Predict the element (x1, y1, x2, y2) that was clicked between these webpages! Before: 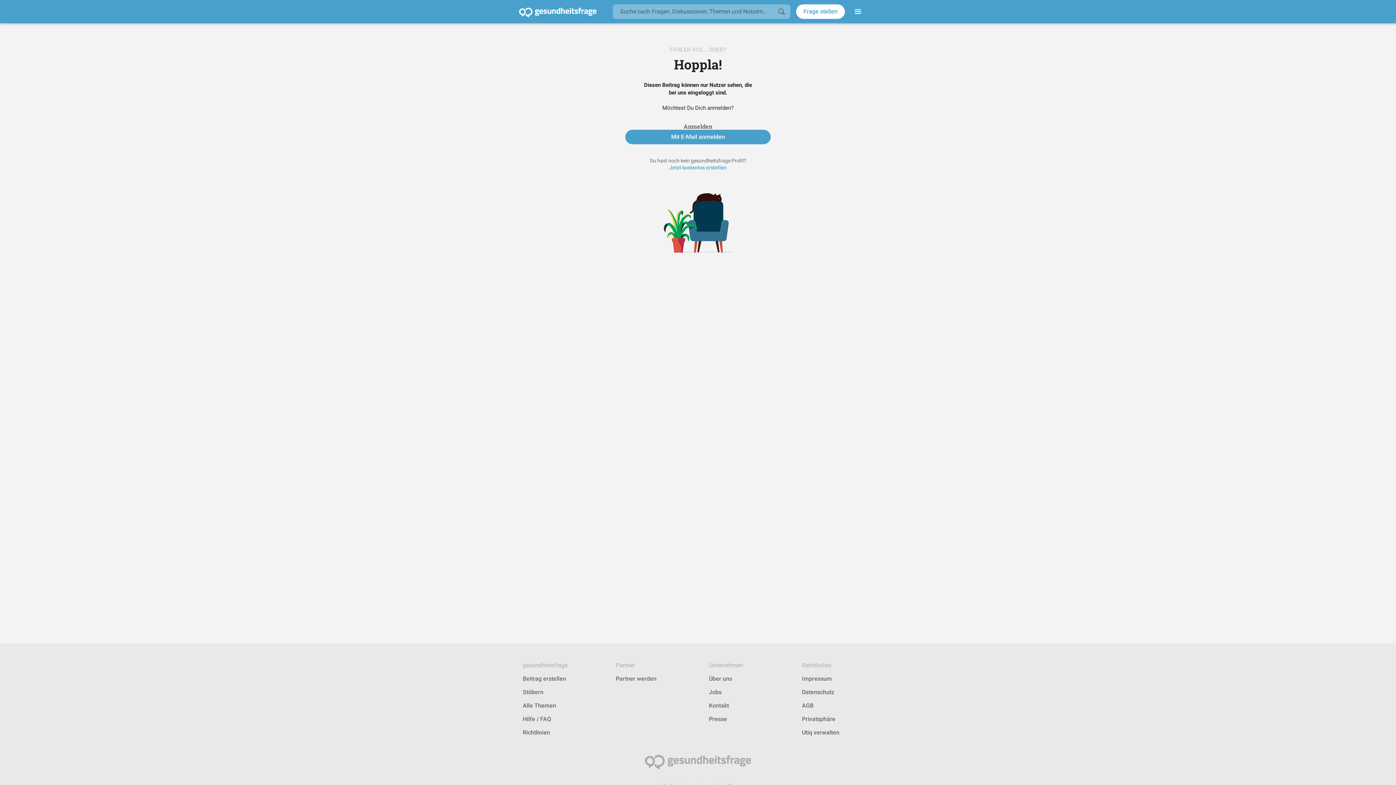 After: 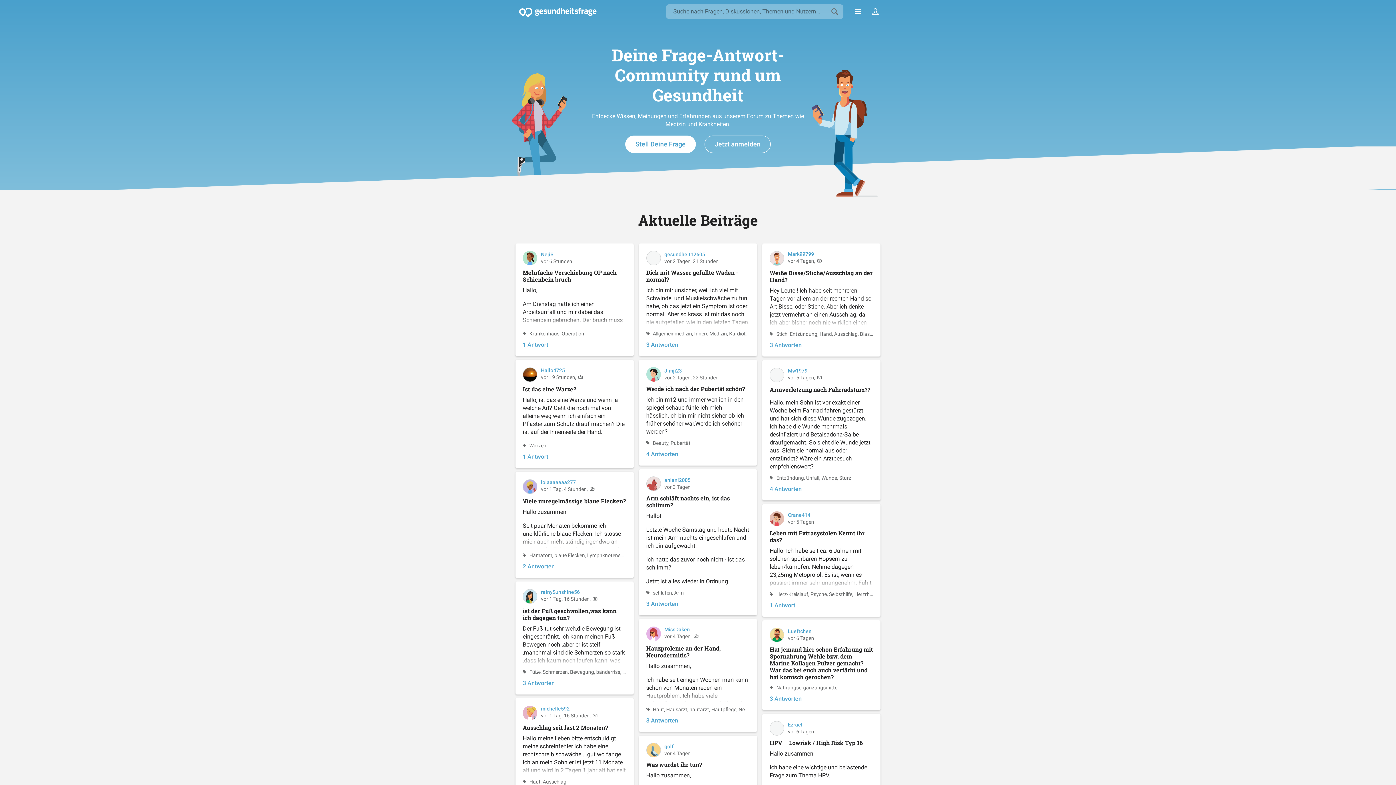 Action: label: Zur Hauptseite gehen bbox: (519, 7, 596, 17)